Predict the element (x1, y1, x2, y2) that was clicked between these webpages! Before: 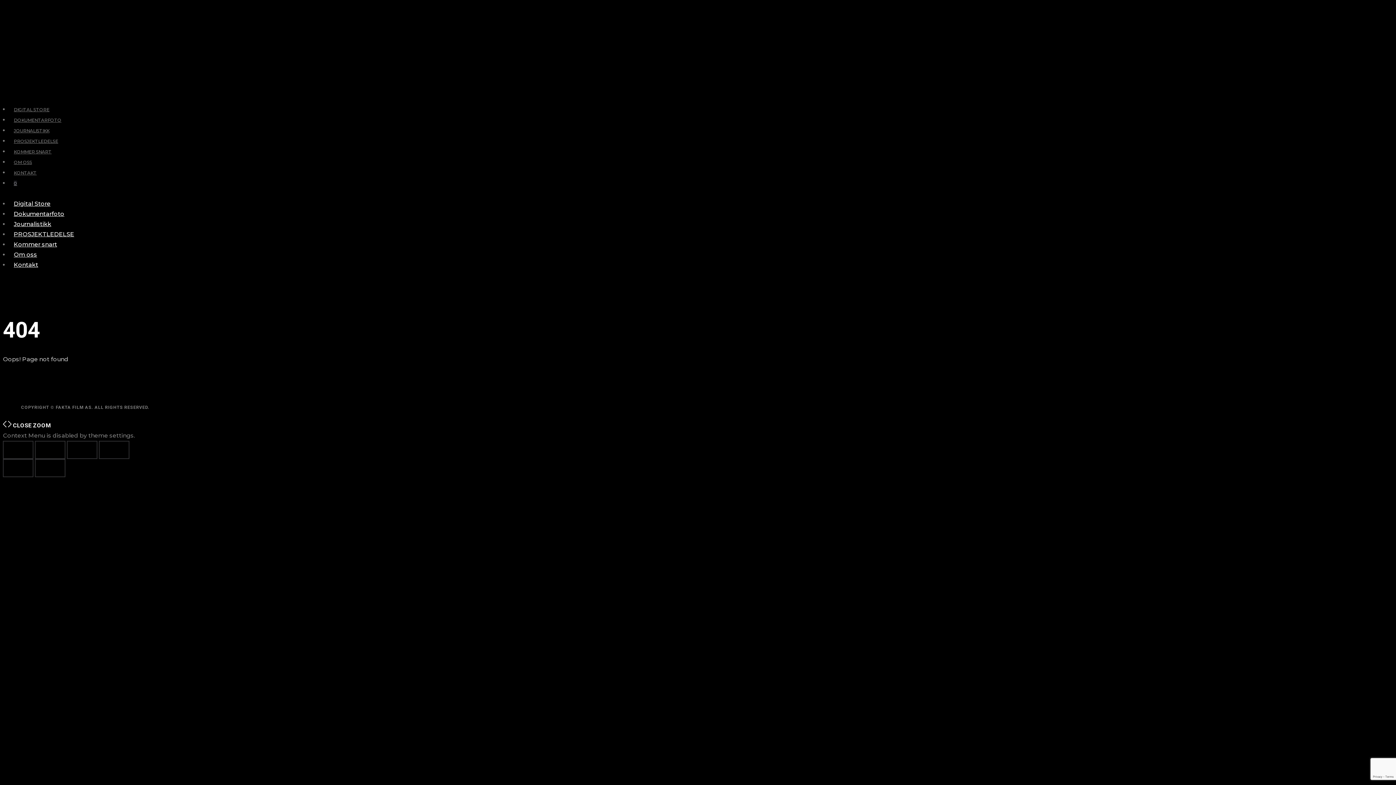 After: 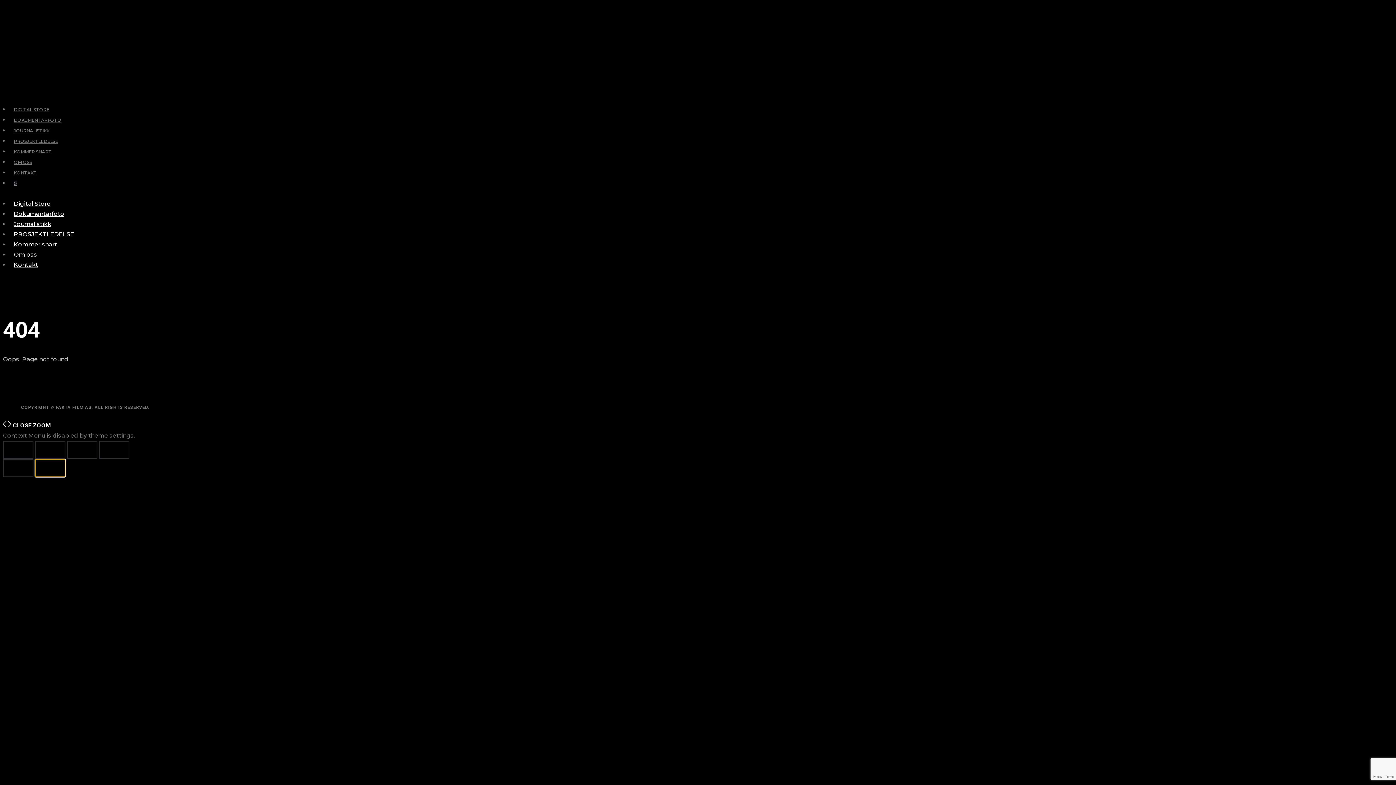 Action: bbox: (34, 459, 65, 477)